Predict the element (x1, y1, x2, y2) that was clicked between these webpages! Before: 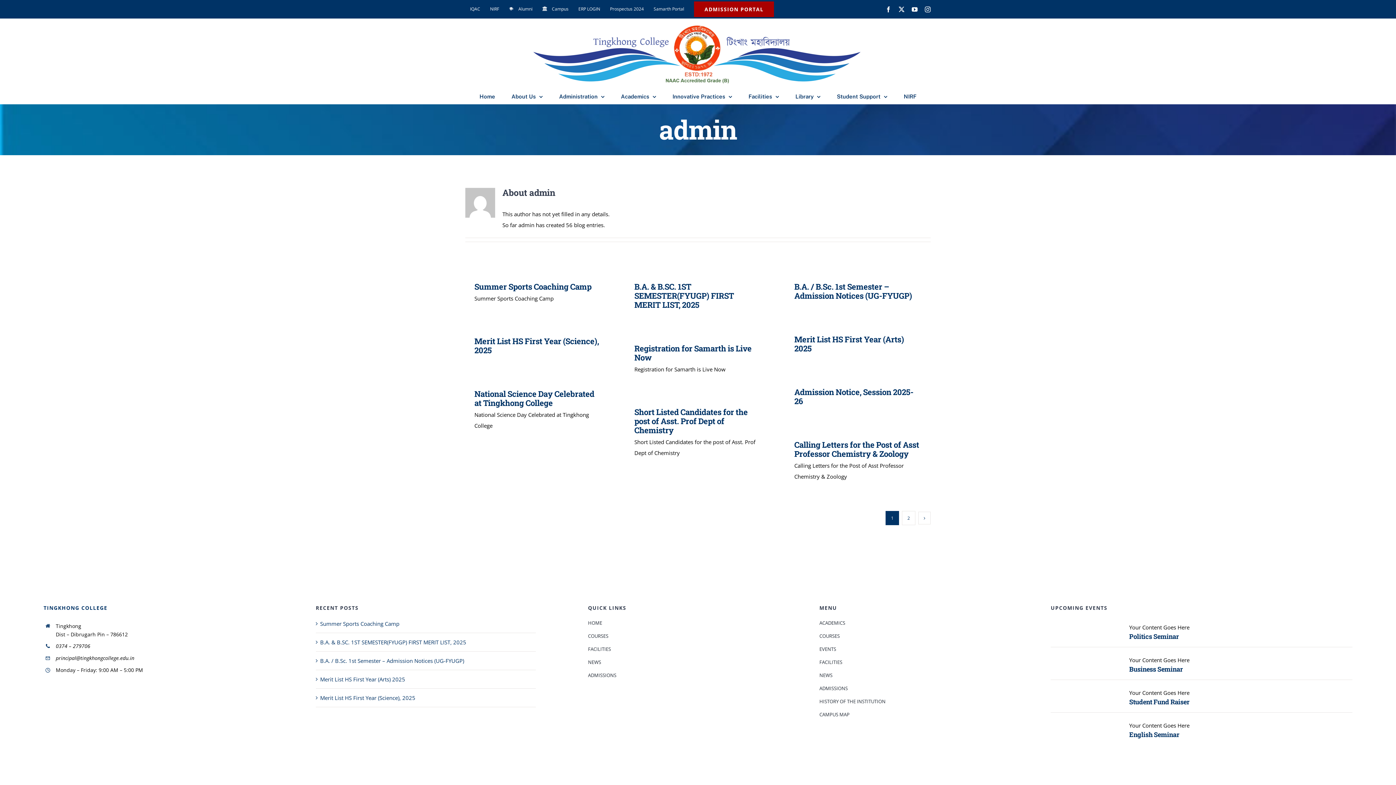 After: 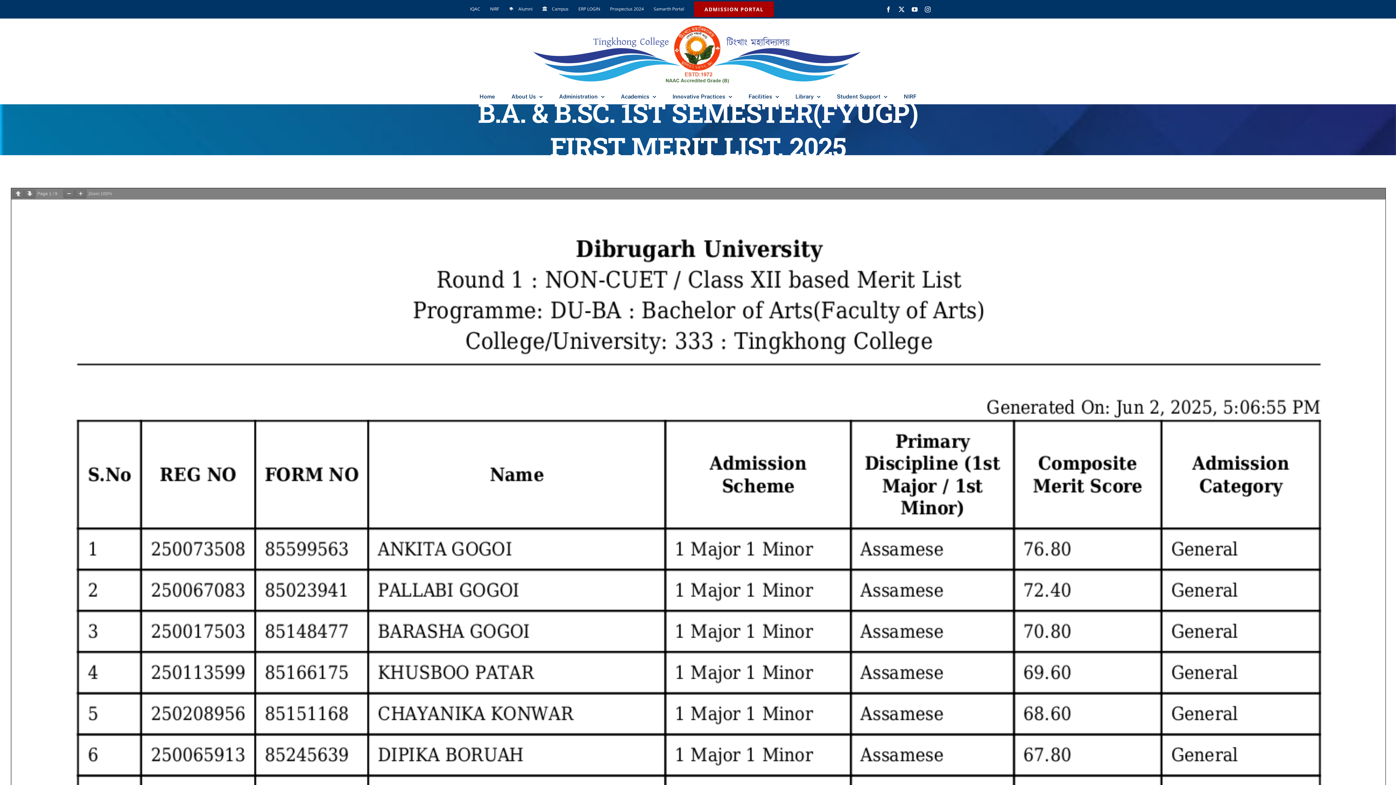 Action: bbox: (634, 281, 734, 310) label: B.A. & B.SC. 1ST SEMESTER(FYUGP) FIRST MERIT LIST, 2025